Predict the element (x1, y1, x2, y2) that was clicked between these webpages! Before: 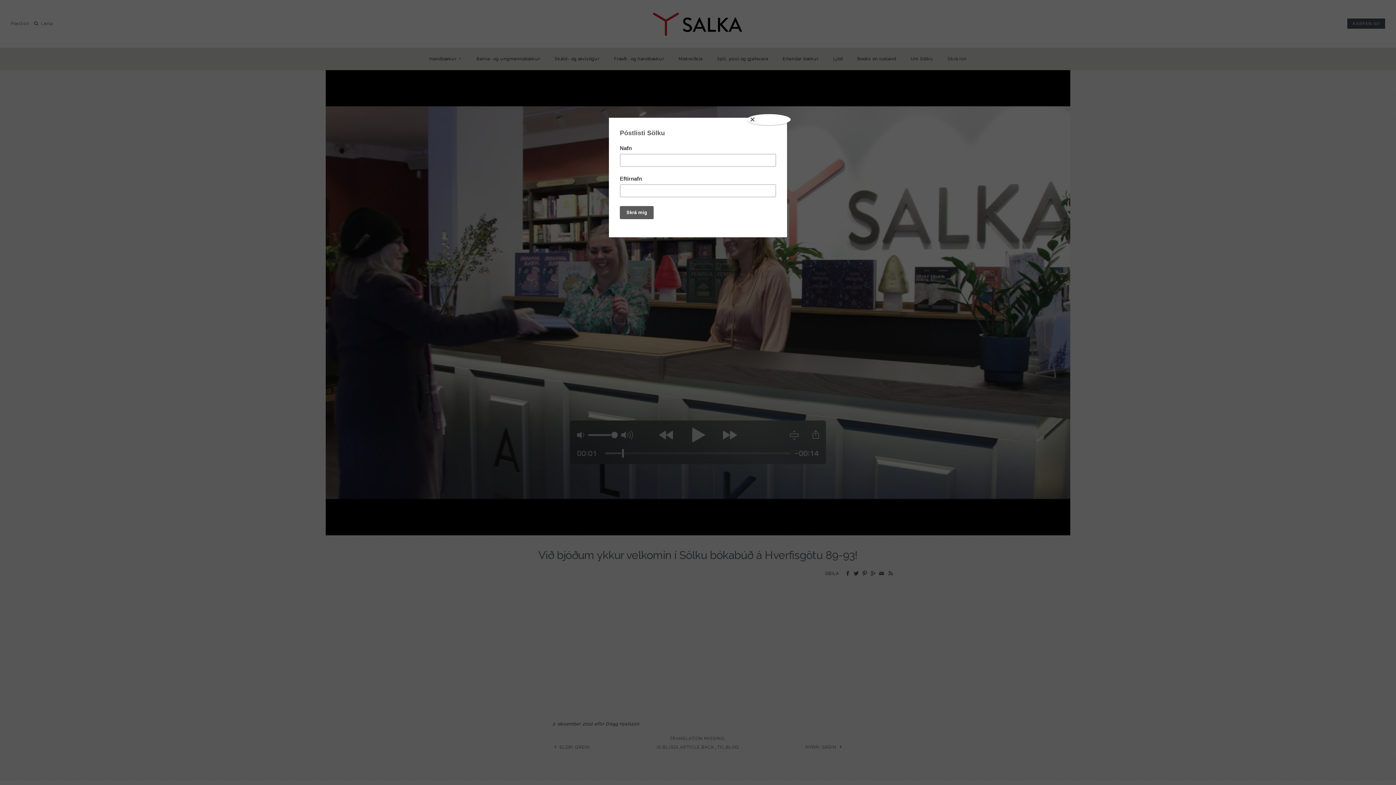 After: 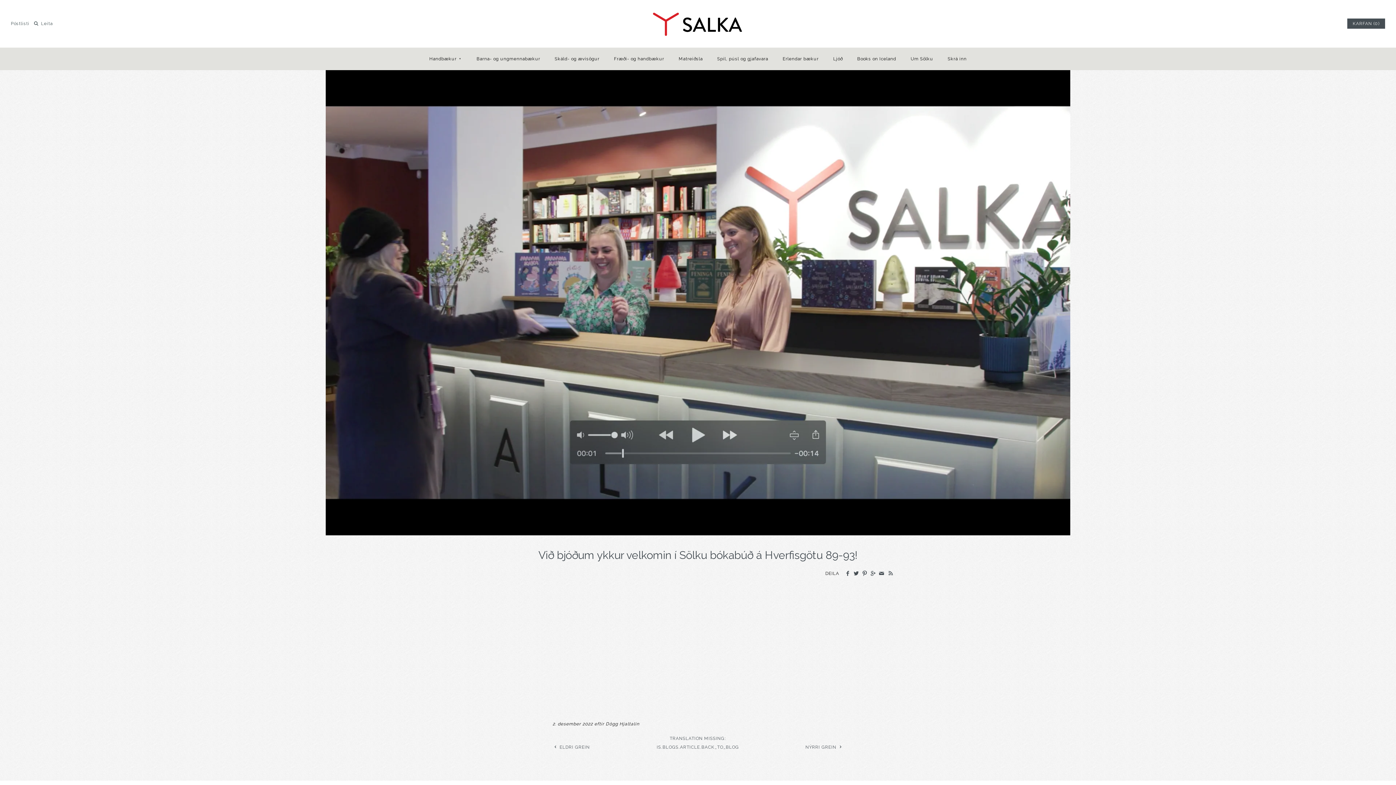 Action: bbox: (747, 114, 790, 125) label: Close